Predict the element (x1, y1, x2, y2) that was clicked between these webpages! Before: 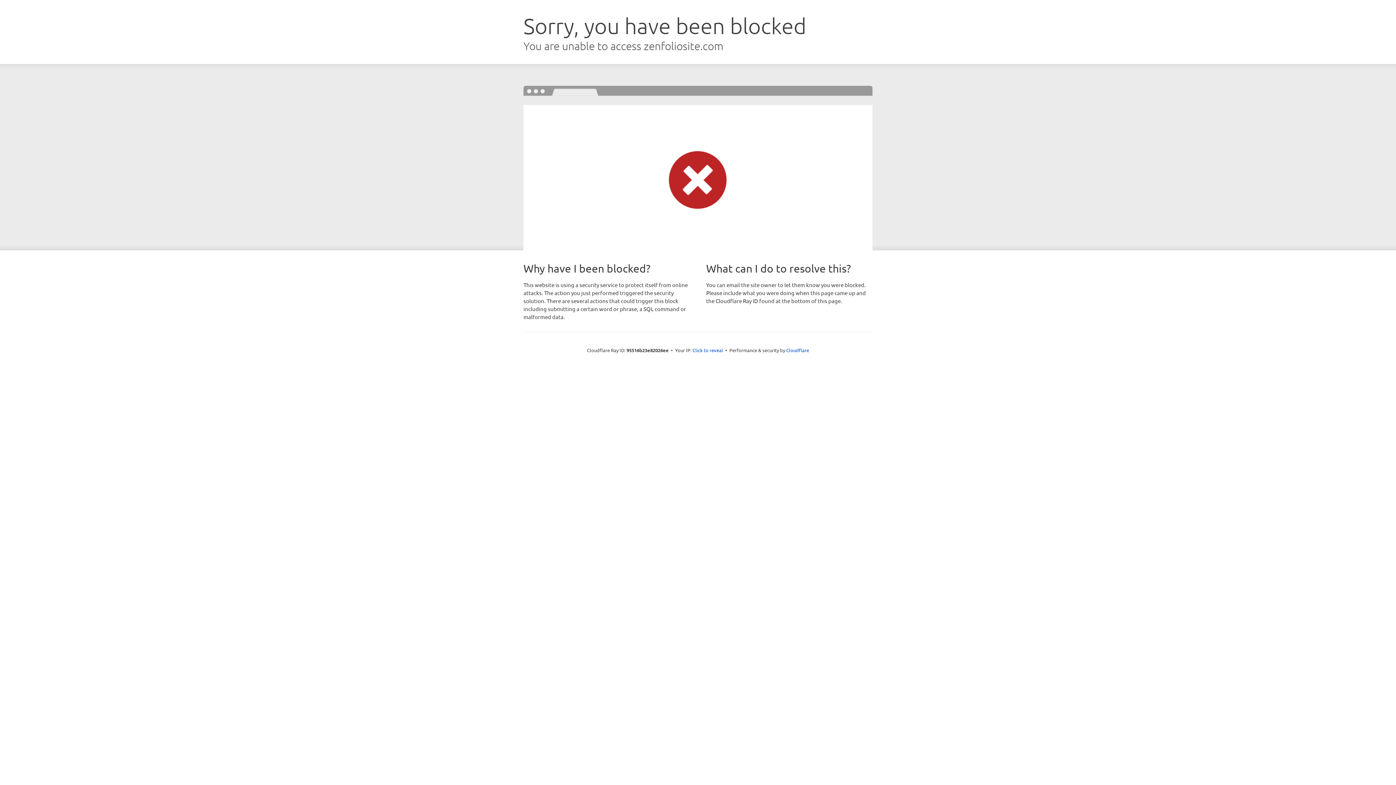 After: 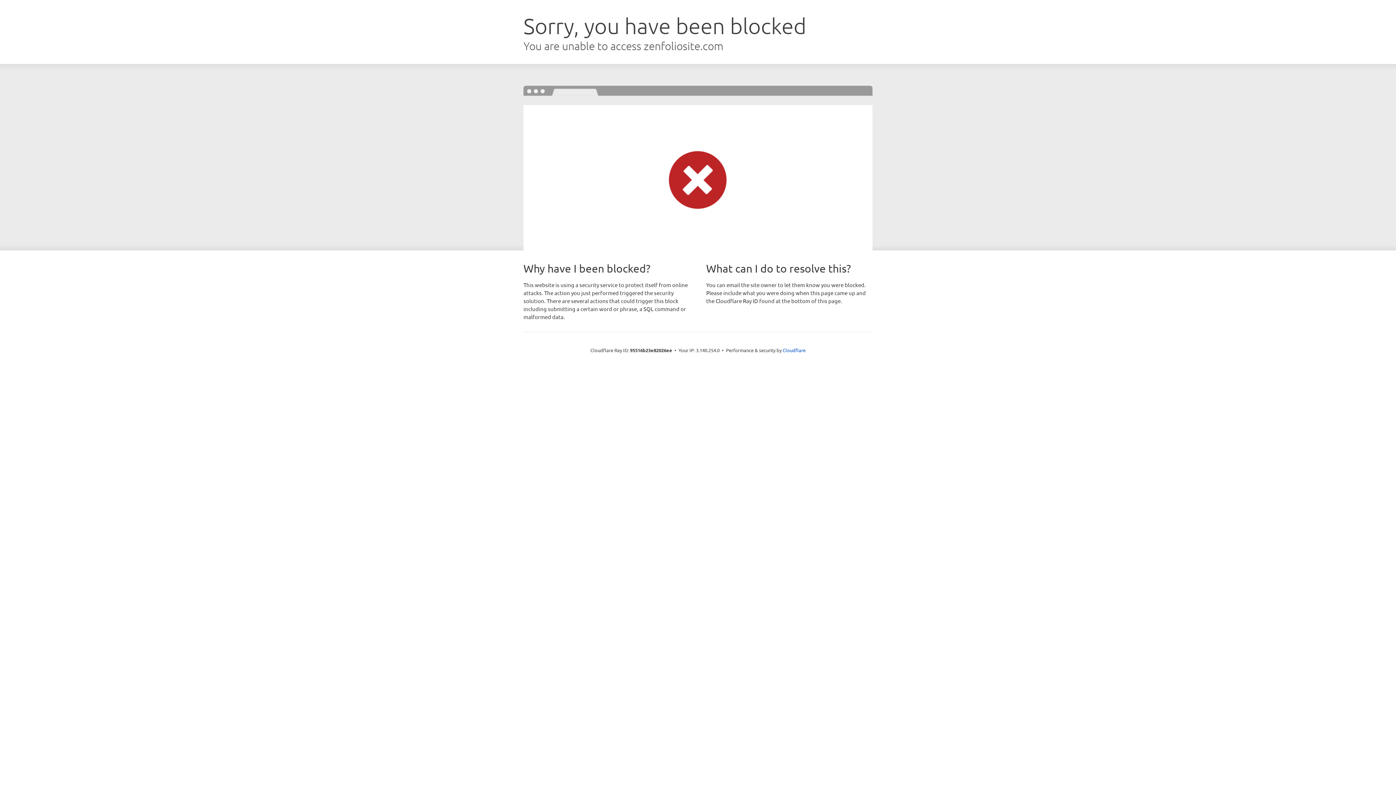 Action: label: Click to reveal bbox: (692, 346, 723, 353)